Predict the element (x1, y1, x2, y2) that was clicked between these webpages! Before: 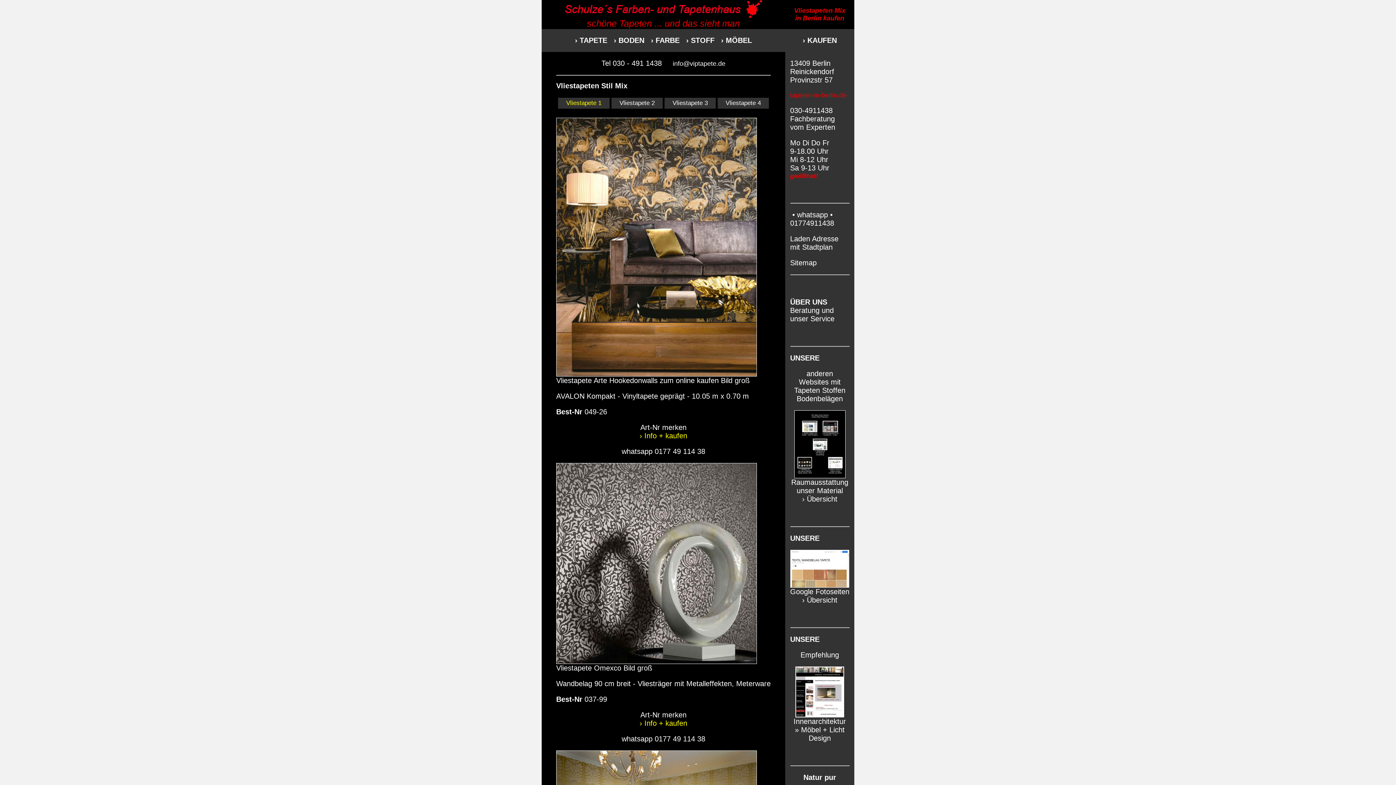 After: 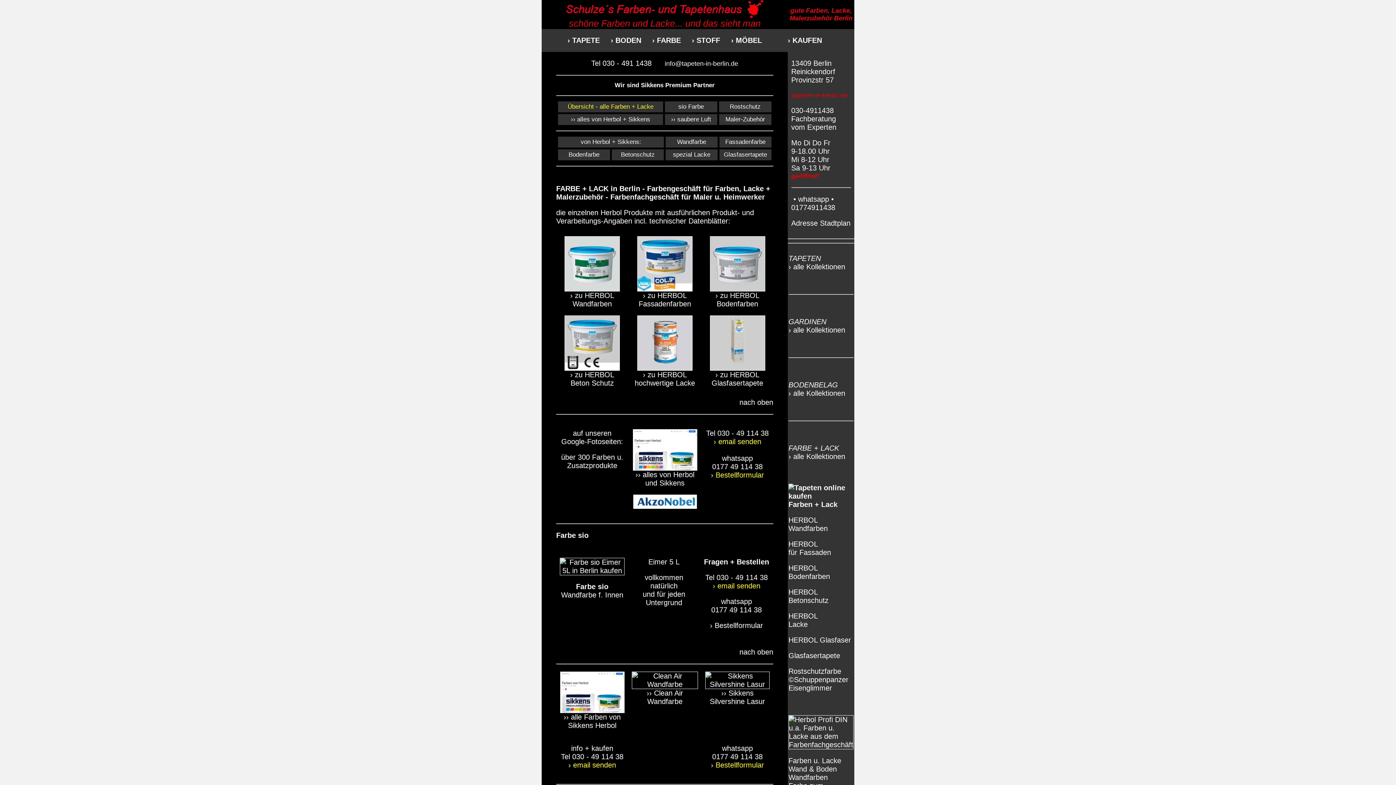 Action: label: › FARBE bbox: (651, 36, 679, 44)